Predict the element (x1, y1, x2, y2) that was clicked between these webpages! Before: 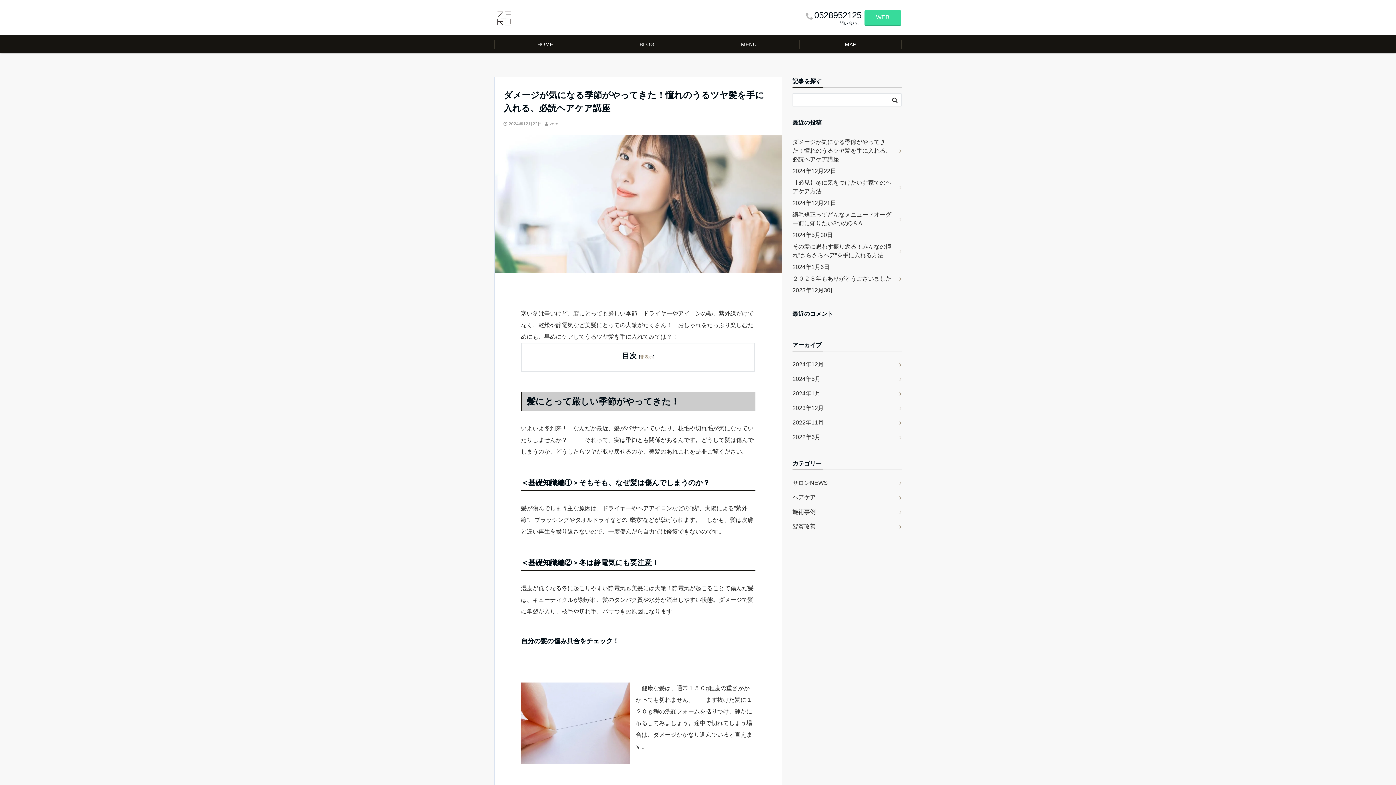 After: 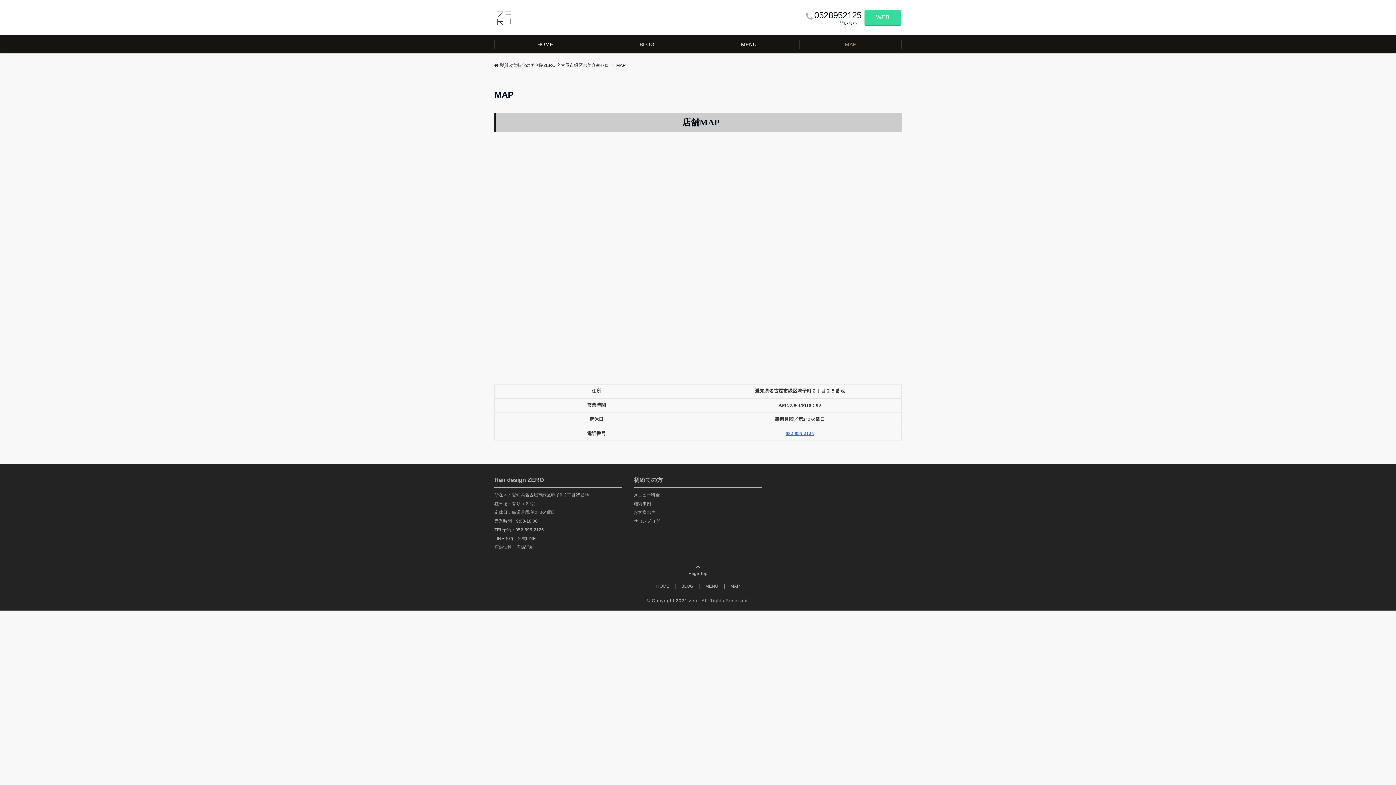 Action: bbox: (800, 35, 901, 53) label: MAP